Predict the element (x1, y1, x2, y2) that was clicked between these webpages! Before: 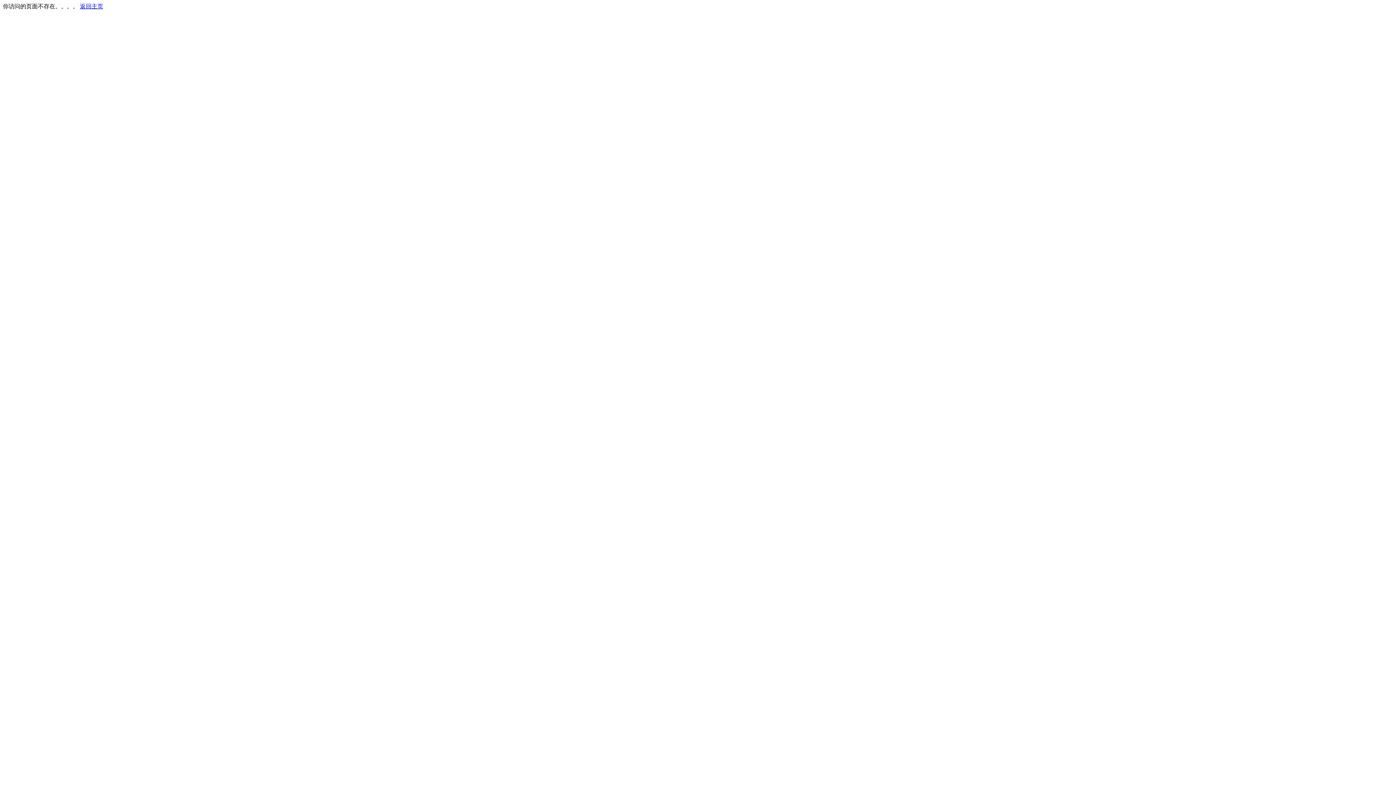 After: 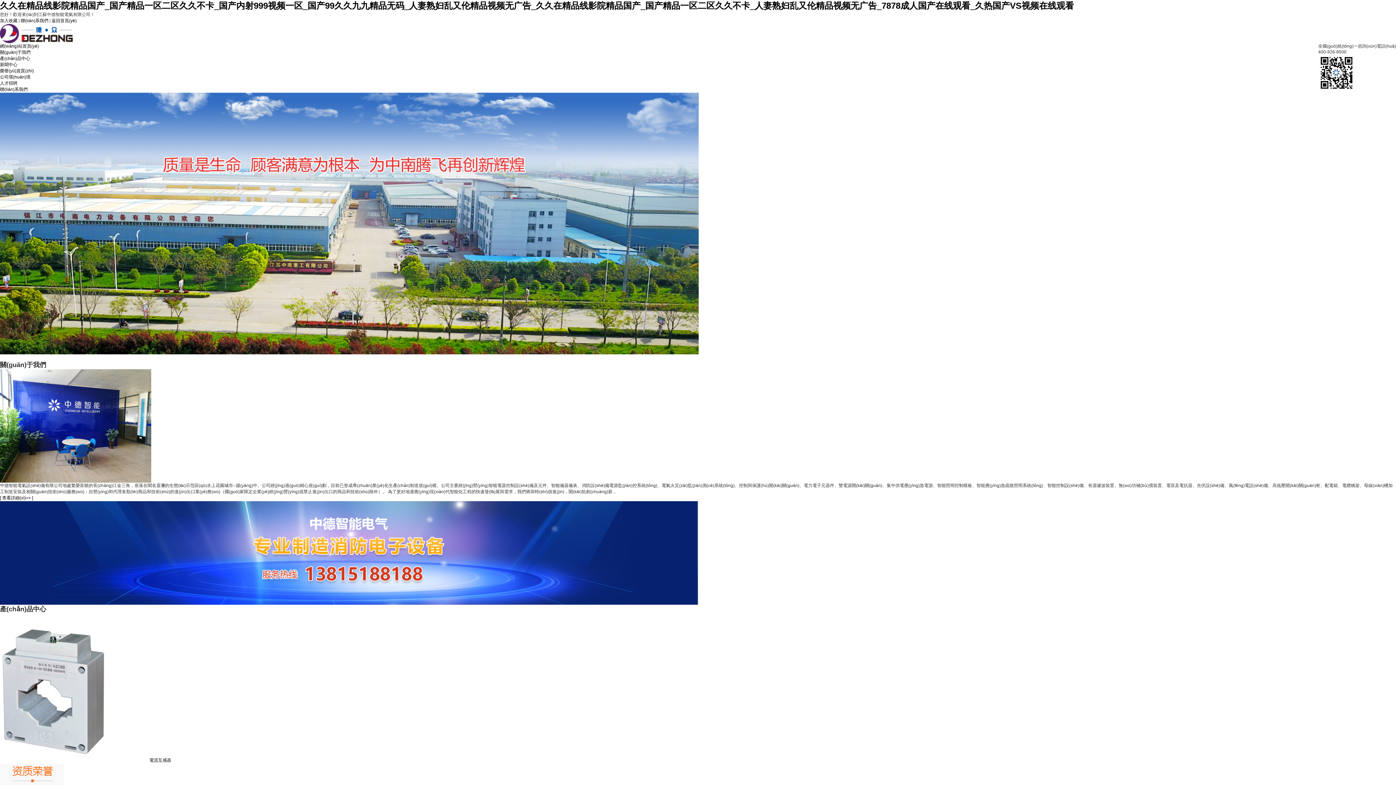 Action: bbox: (80, 3, 103, 9) label: 返回主页